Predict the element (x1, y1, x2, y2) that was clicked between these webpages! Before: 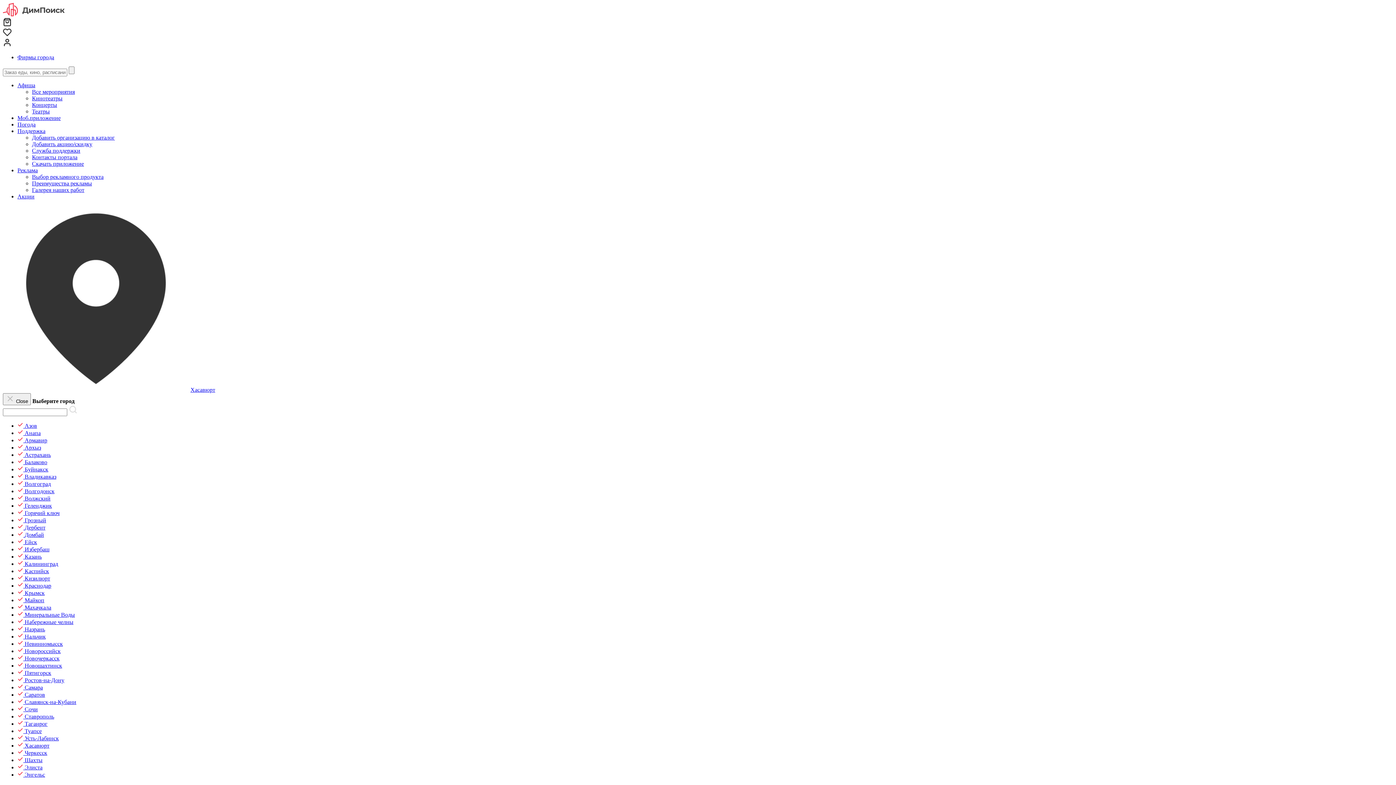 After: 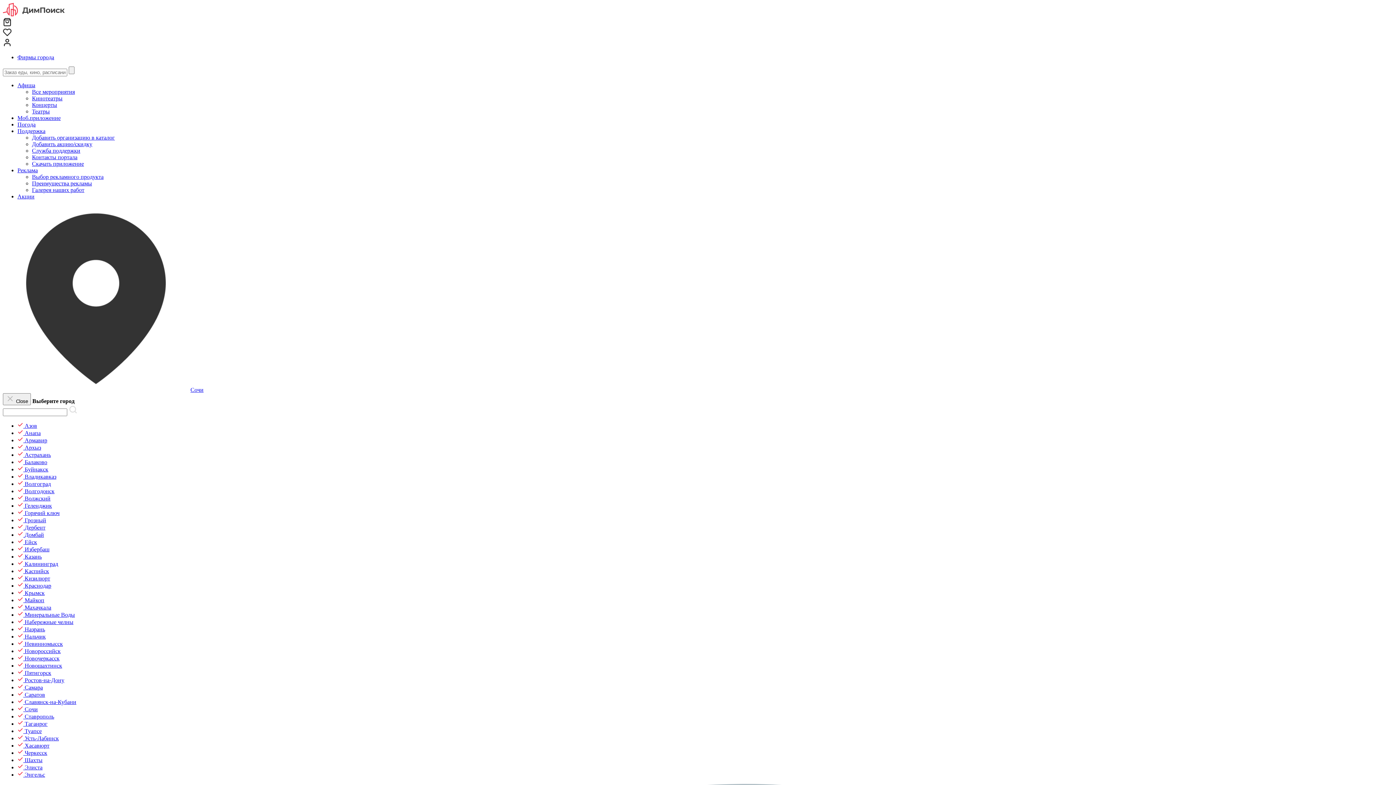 Action: label:  Сочи bbox: (17, 706, 37, 712)